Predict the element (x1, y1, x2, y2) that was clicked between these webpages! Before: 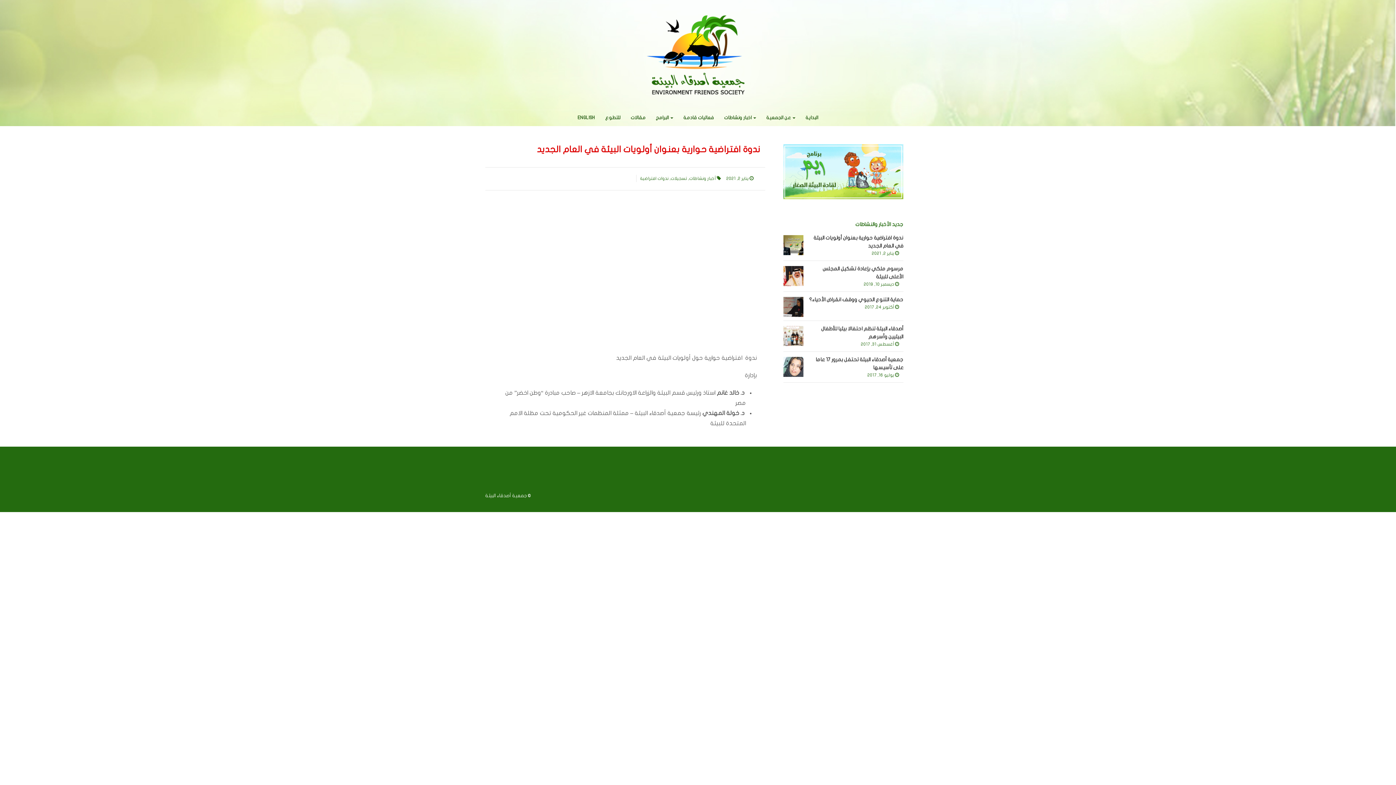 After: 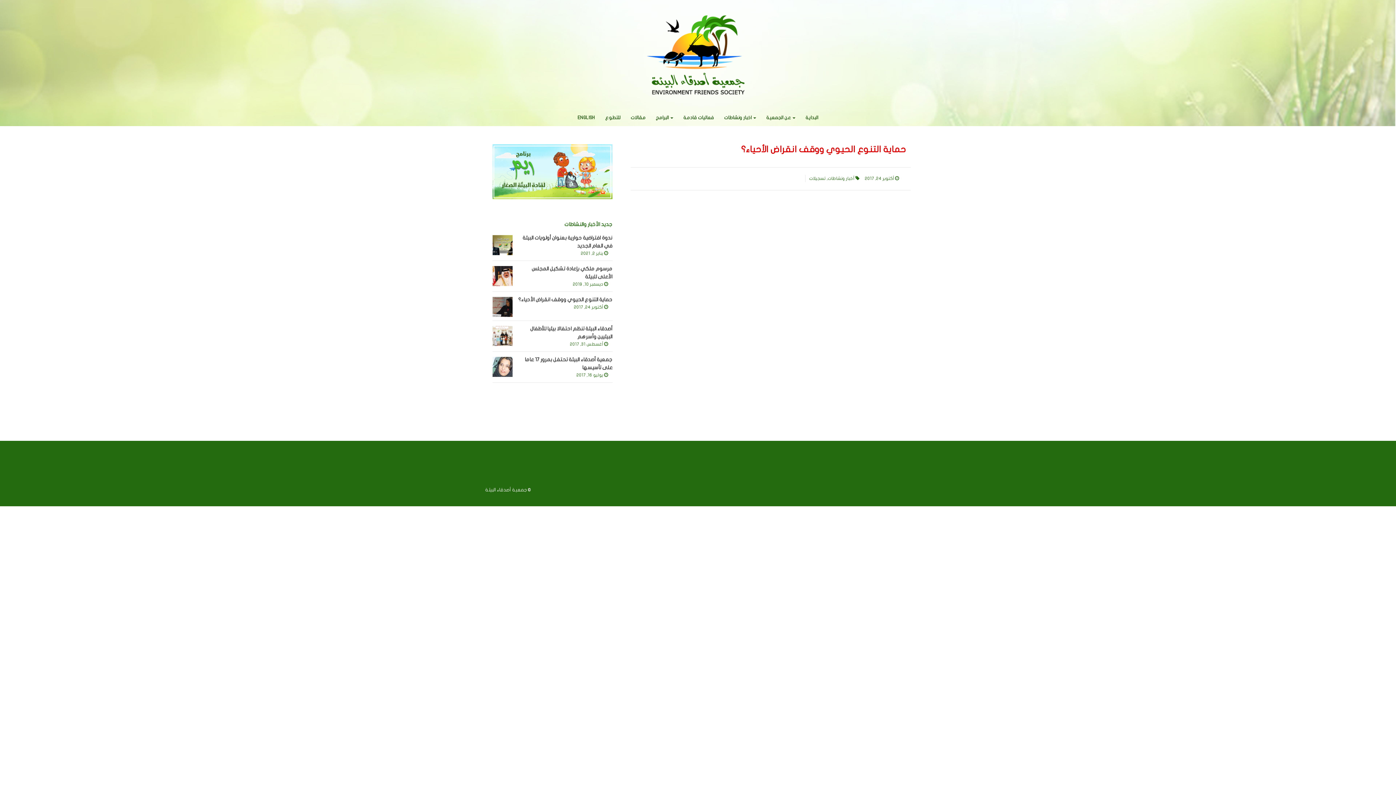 Action: label: حماية التنوع الحيوي ووقف انقراض الأحياء؟ bbox: (809, 296, 903, 302)